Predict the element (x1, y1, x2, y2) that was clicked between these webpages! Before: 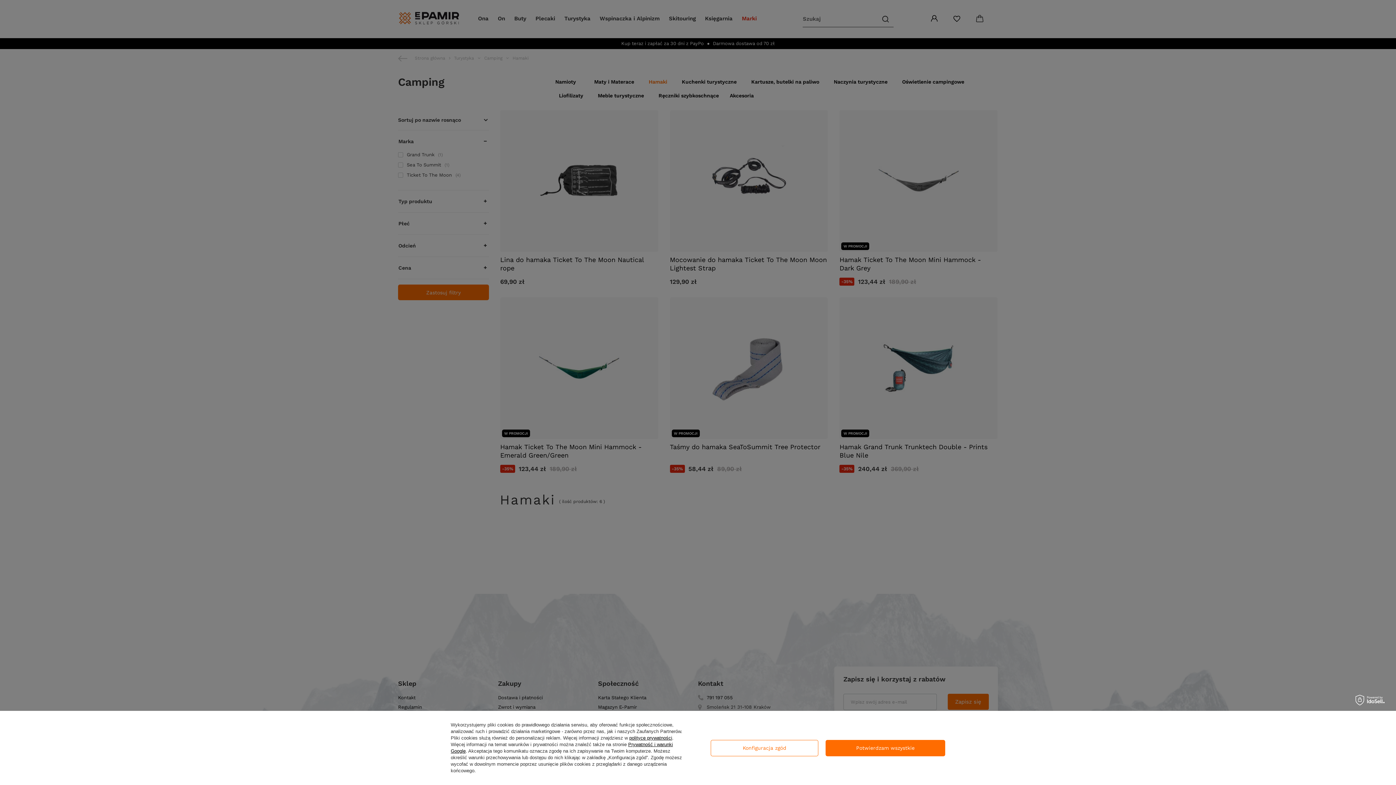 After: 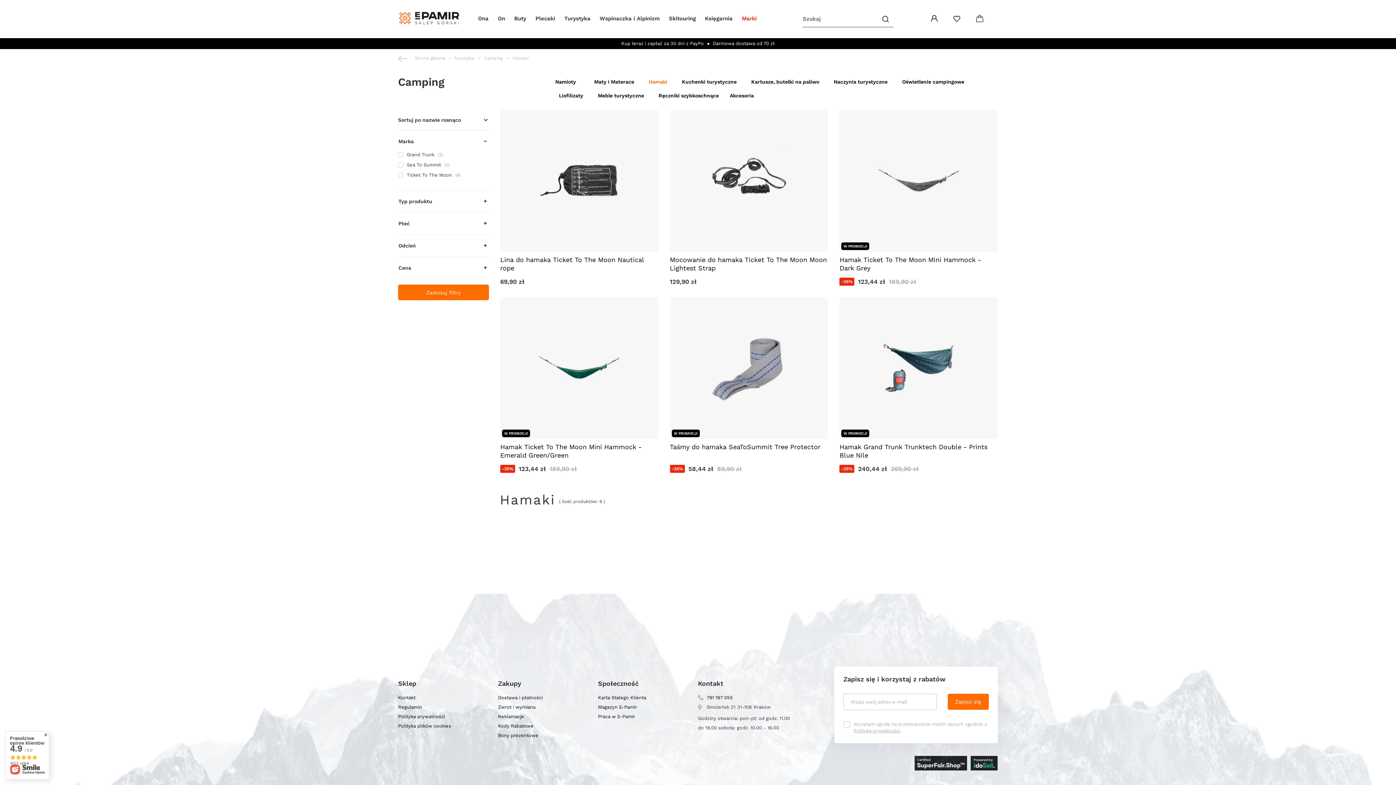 Action: label: Potwierdzam wszystkie bbox: (825, 740, 945, 756)